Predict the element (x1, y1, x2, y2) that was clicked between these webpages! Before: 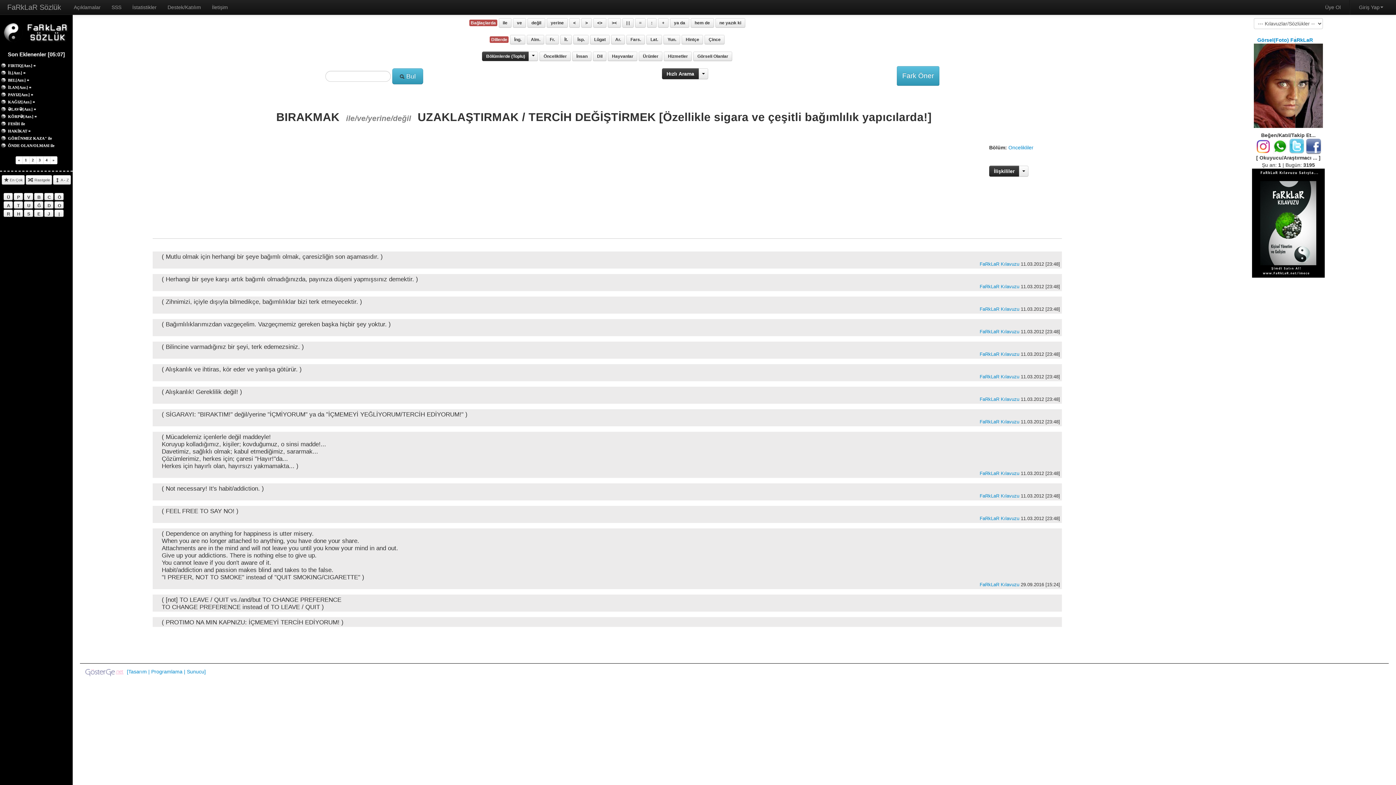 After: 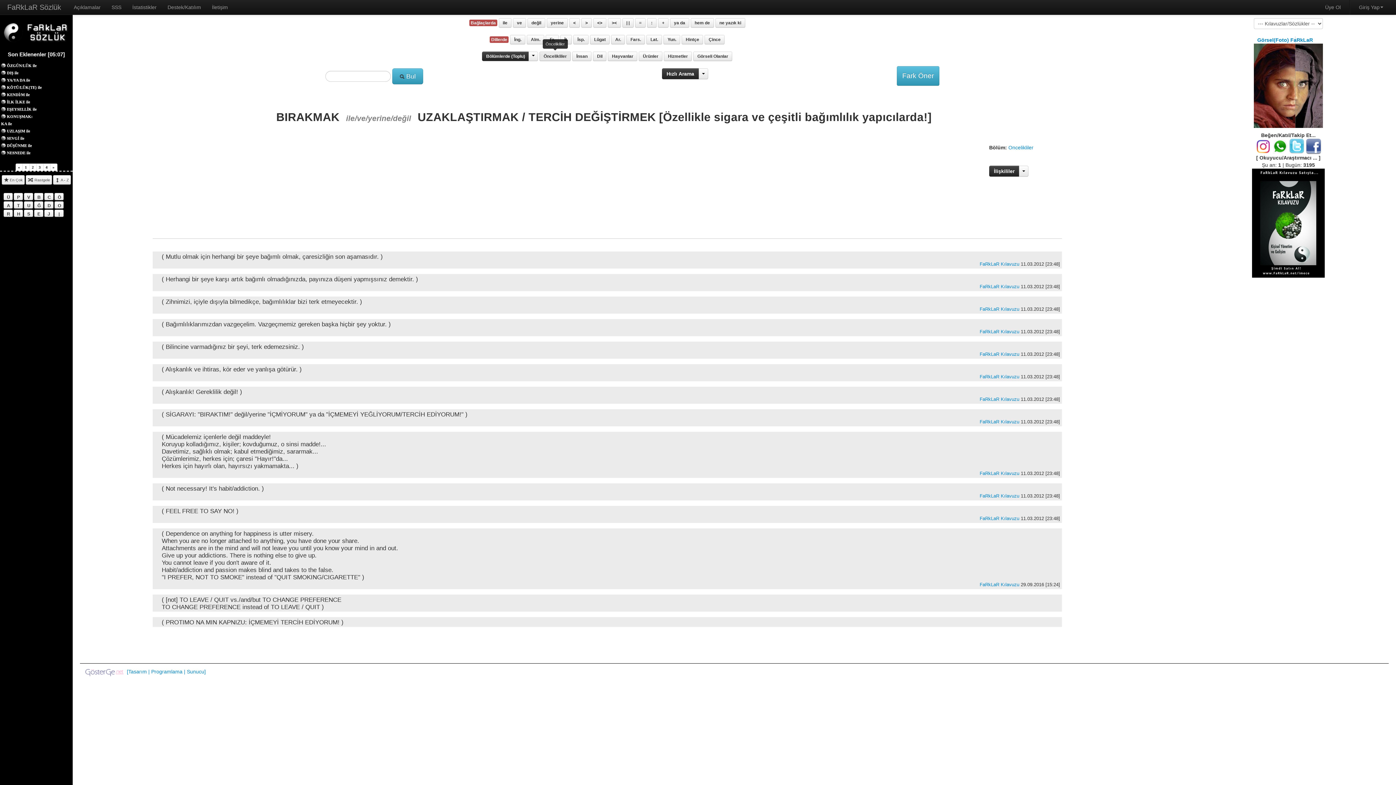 Action: bbox: (539, 51, 571, 61) label: Öncelikliler